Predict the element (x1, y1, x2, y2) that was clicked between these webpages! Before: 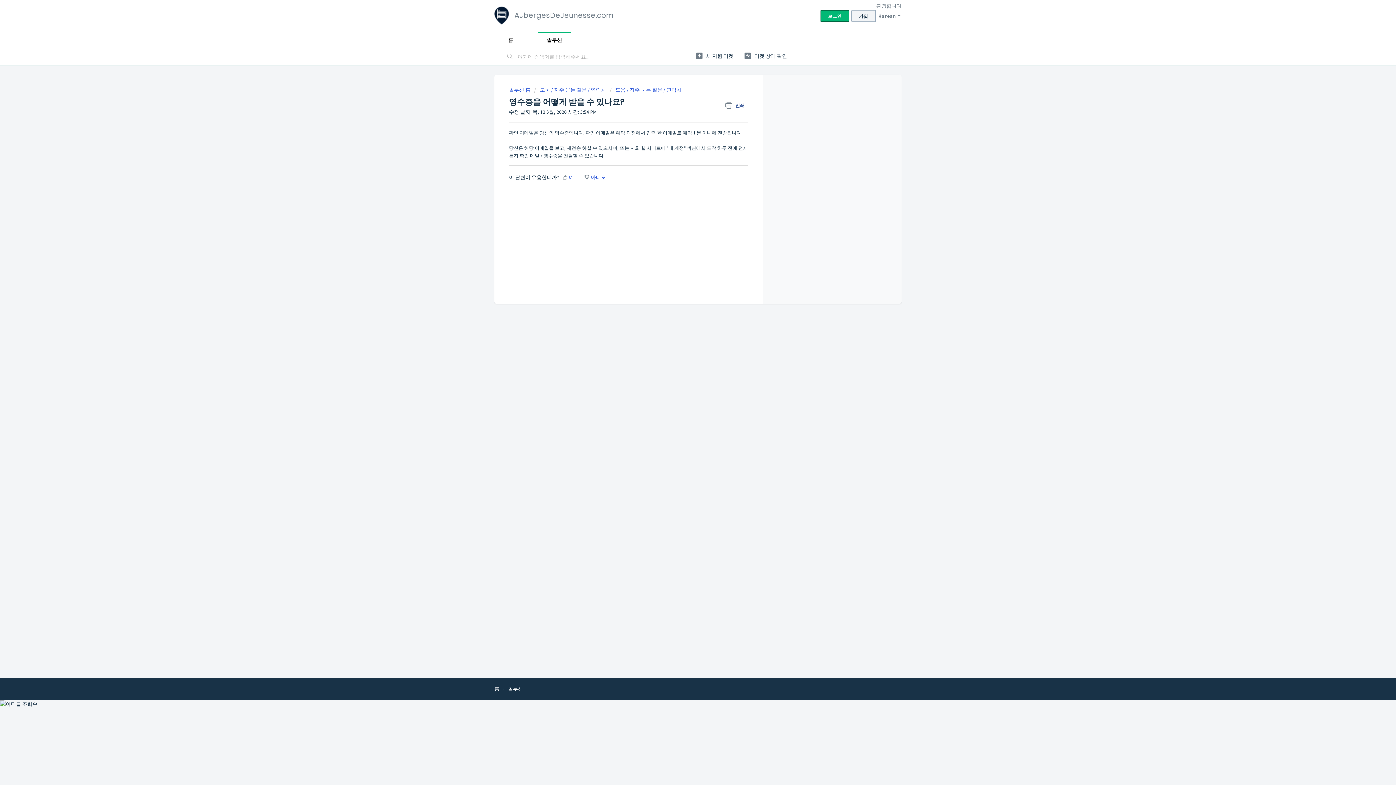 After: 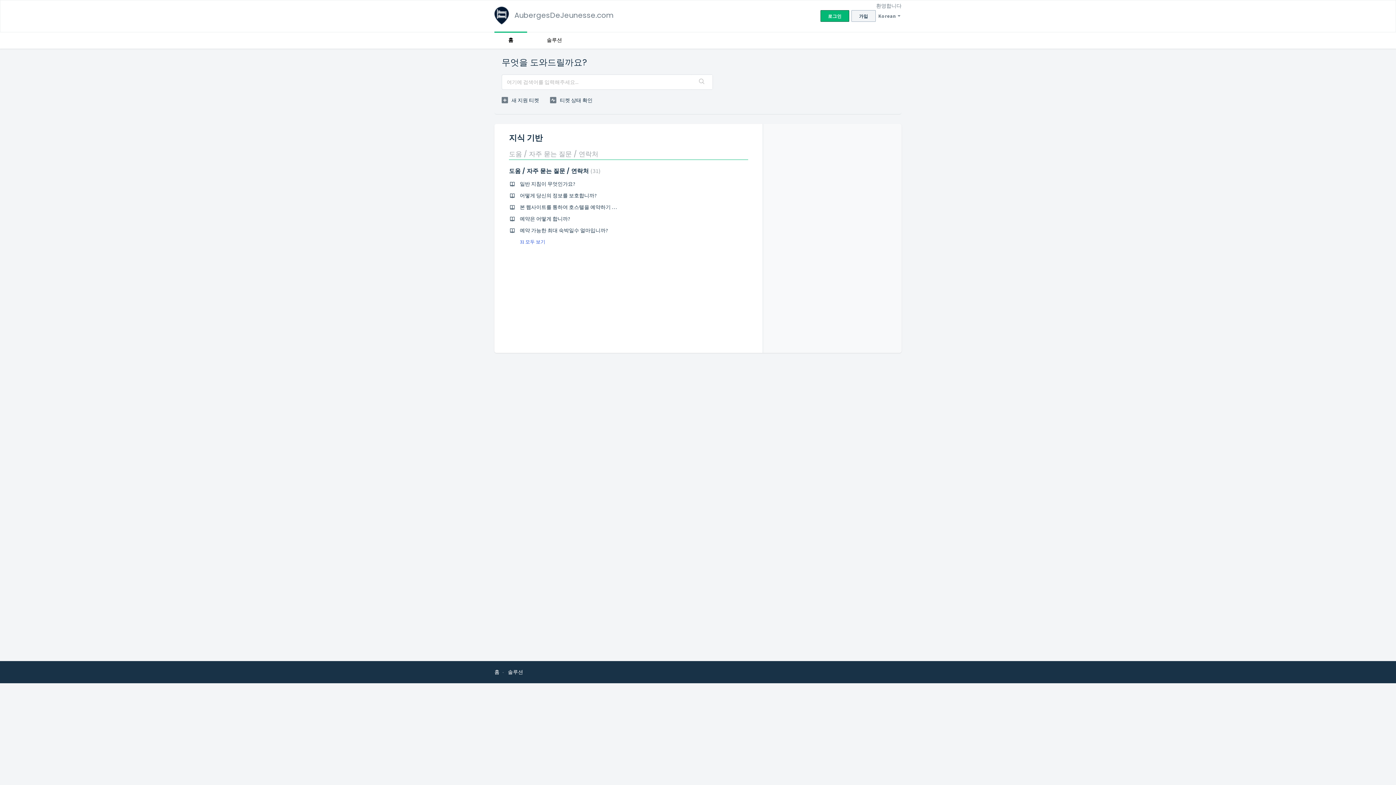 Action: bbox: (494, 685, 499, 692) label: 홈